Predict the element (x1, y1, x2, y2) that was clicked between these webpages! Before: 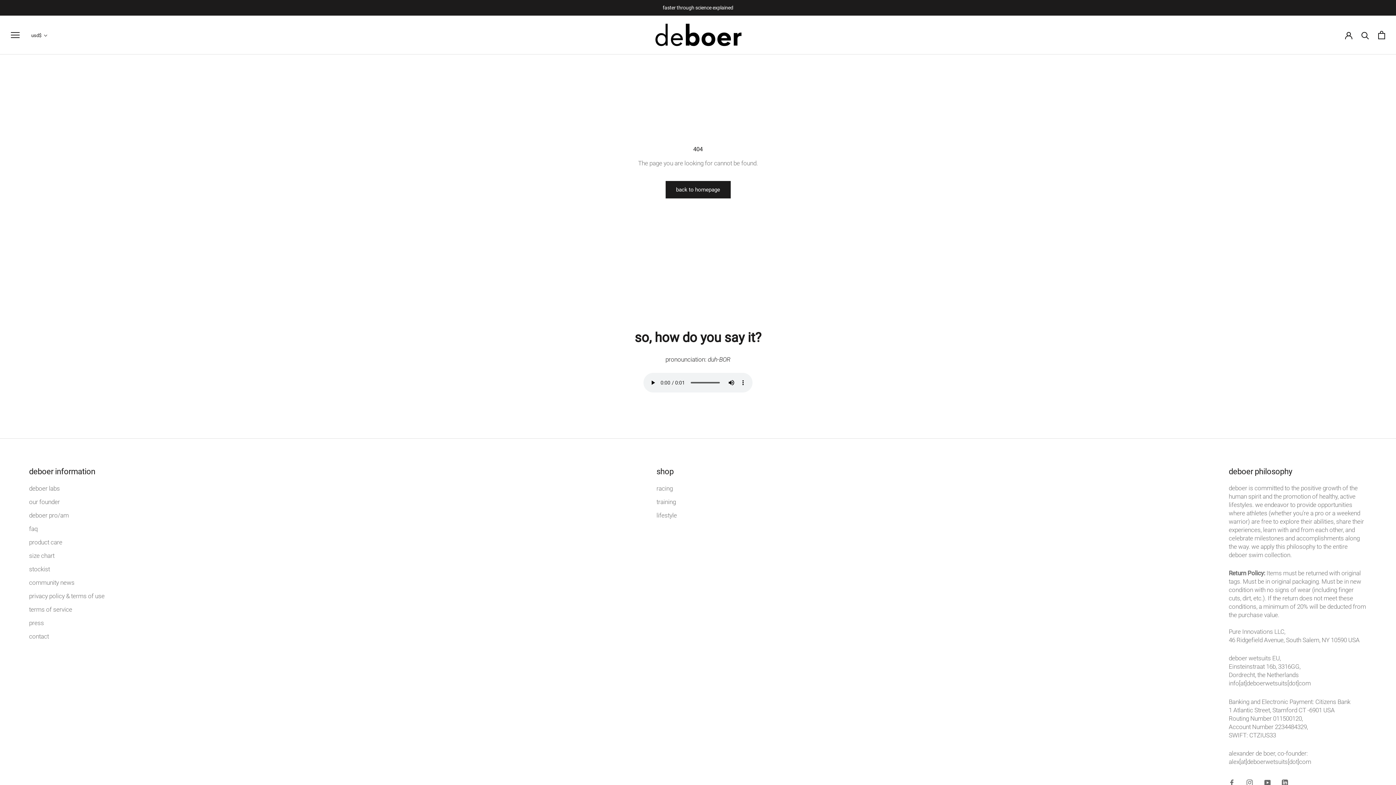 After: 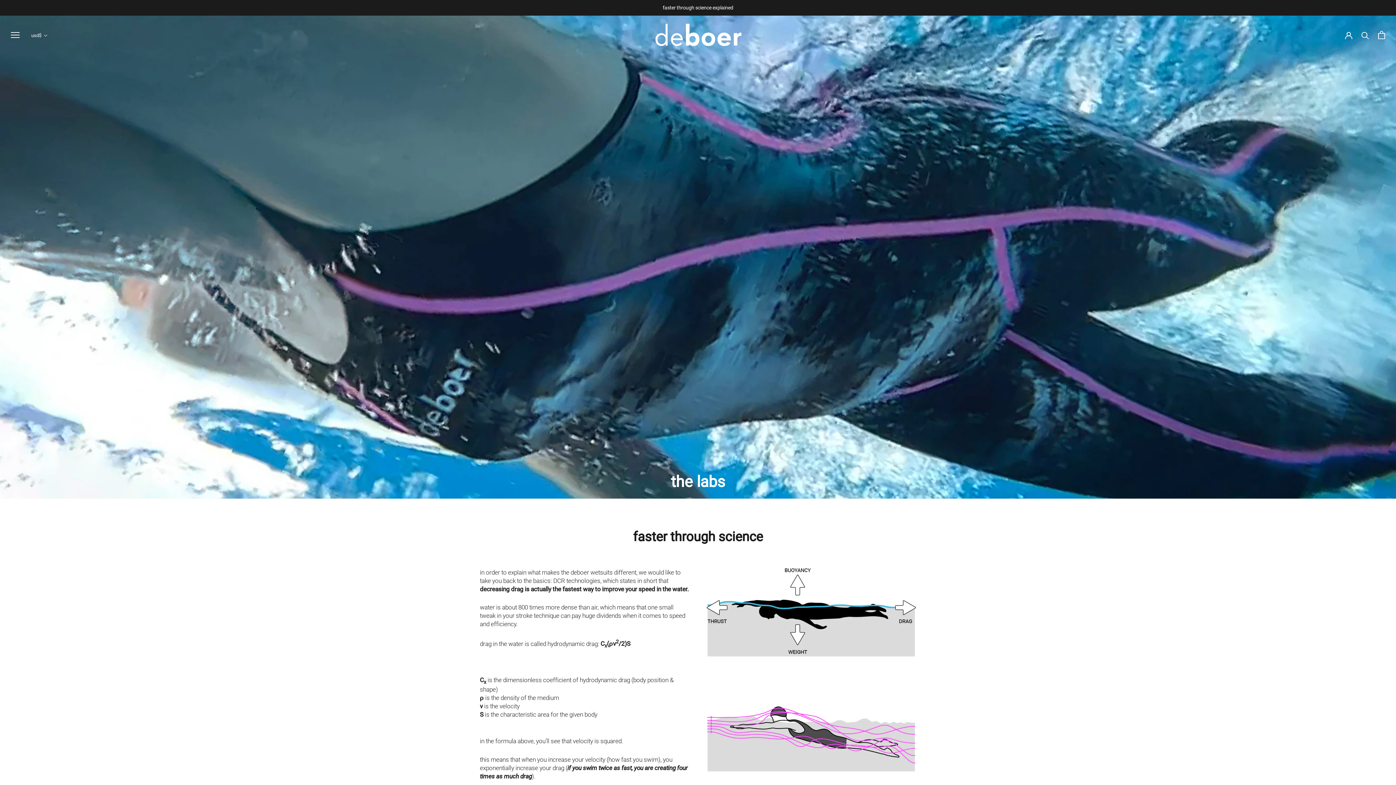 Action: bbox: (662, 4, 733, 10) label: faster through science explained